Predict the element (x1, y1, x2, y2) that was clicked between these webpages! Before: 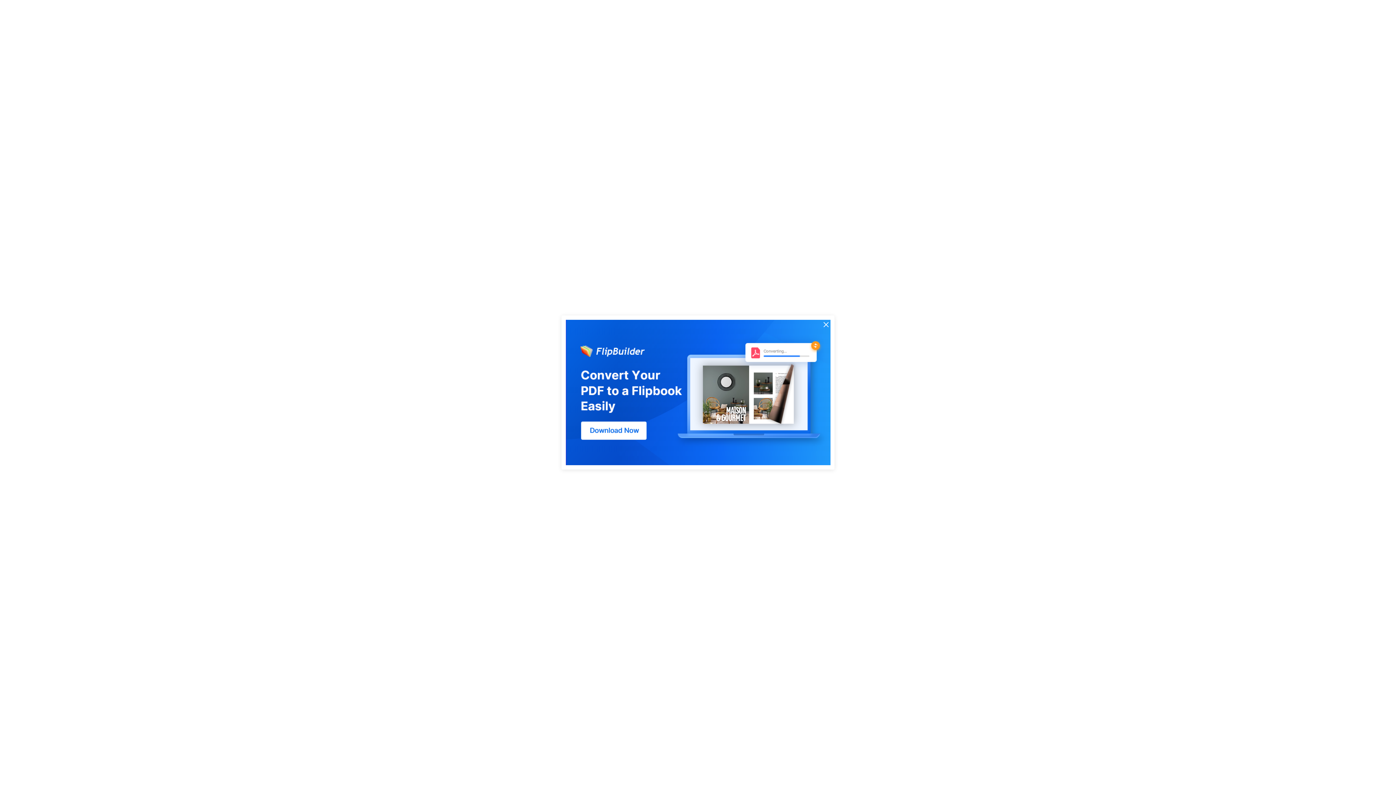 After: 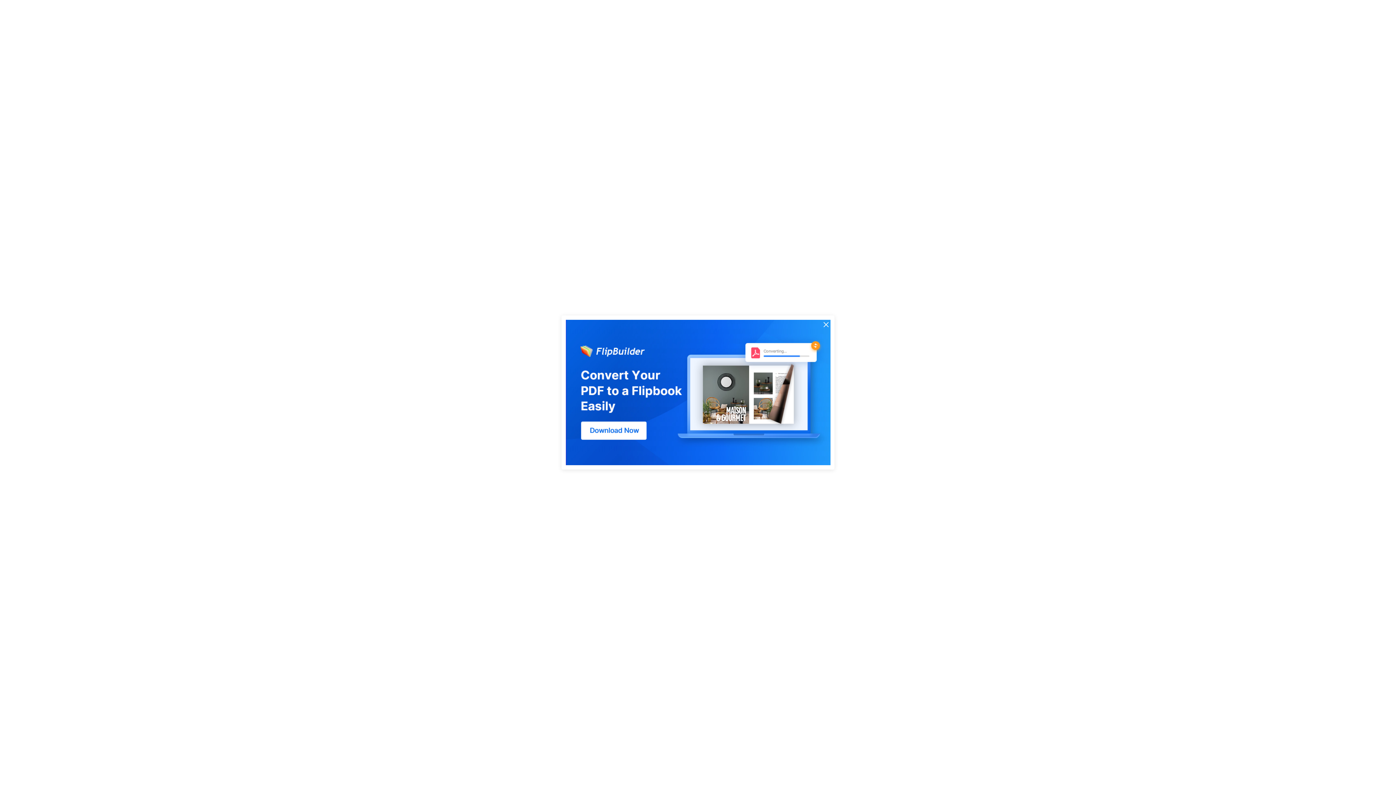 Action: bbox: (566, 461, 830, 466)